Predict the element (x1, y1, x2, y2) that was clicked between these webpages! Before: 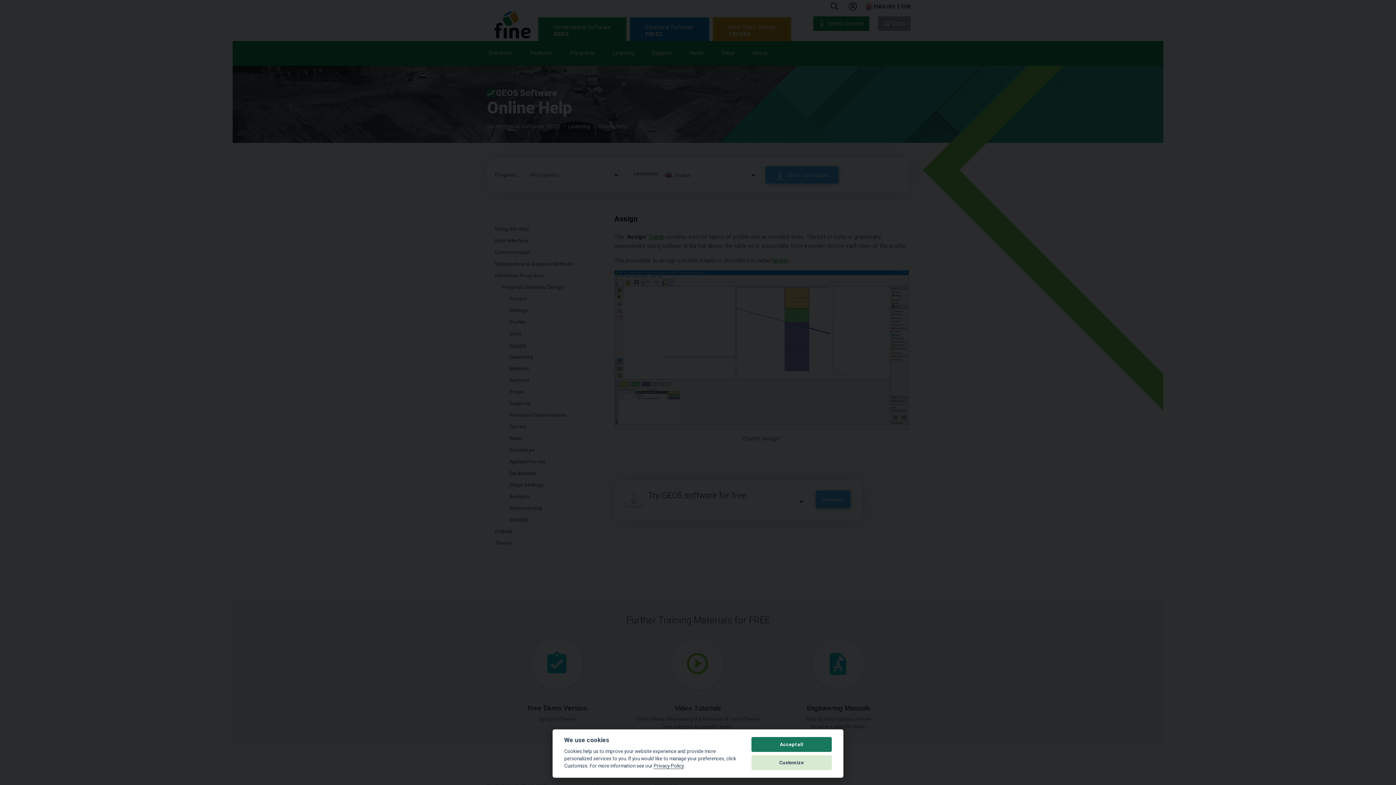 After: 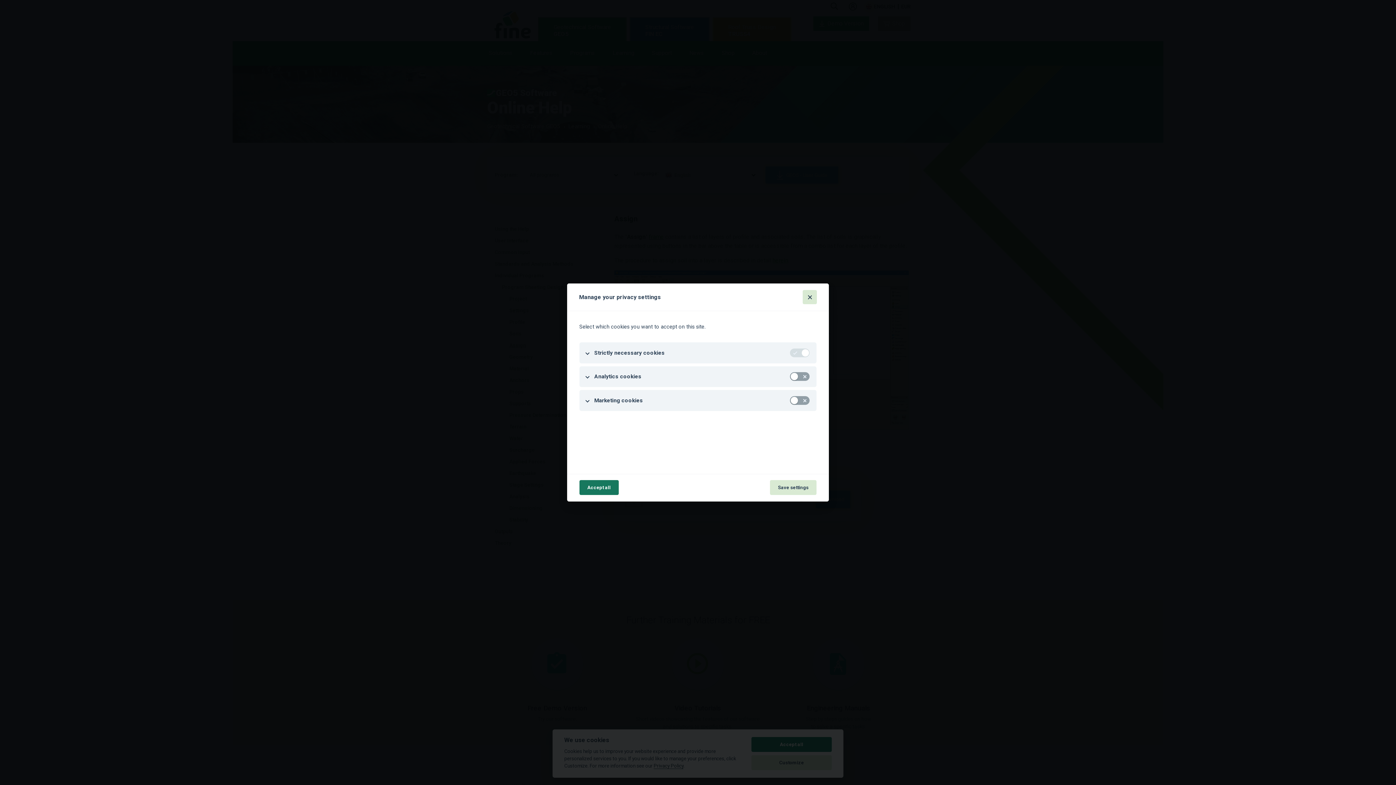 Action: bbox: (751, 755, 832, 770) label: Customize